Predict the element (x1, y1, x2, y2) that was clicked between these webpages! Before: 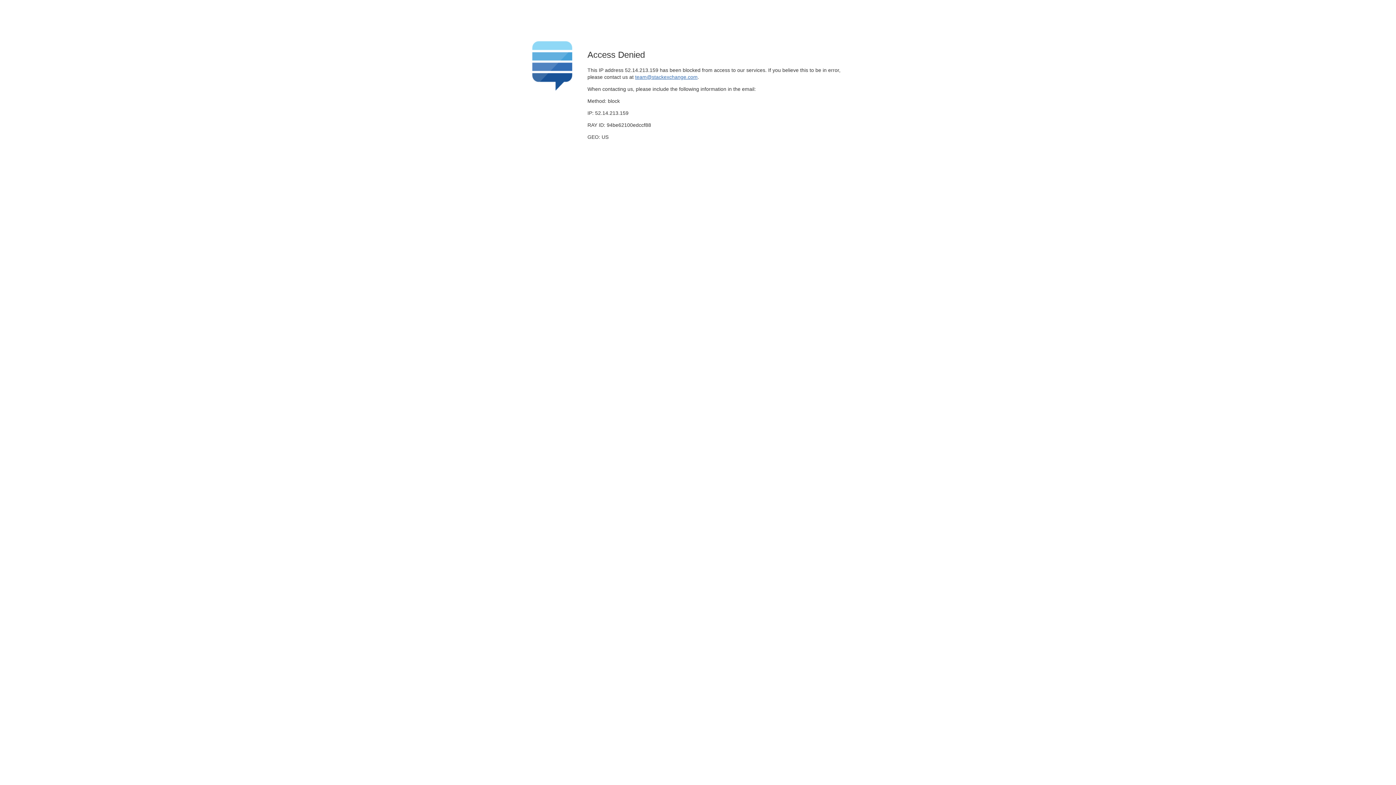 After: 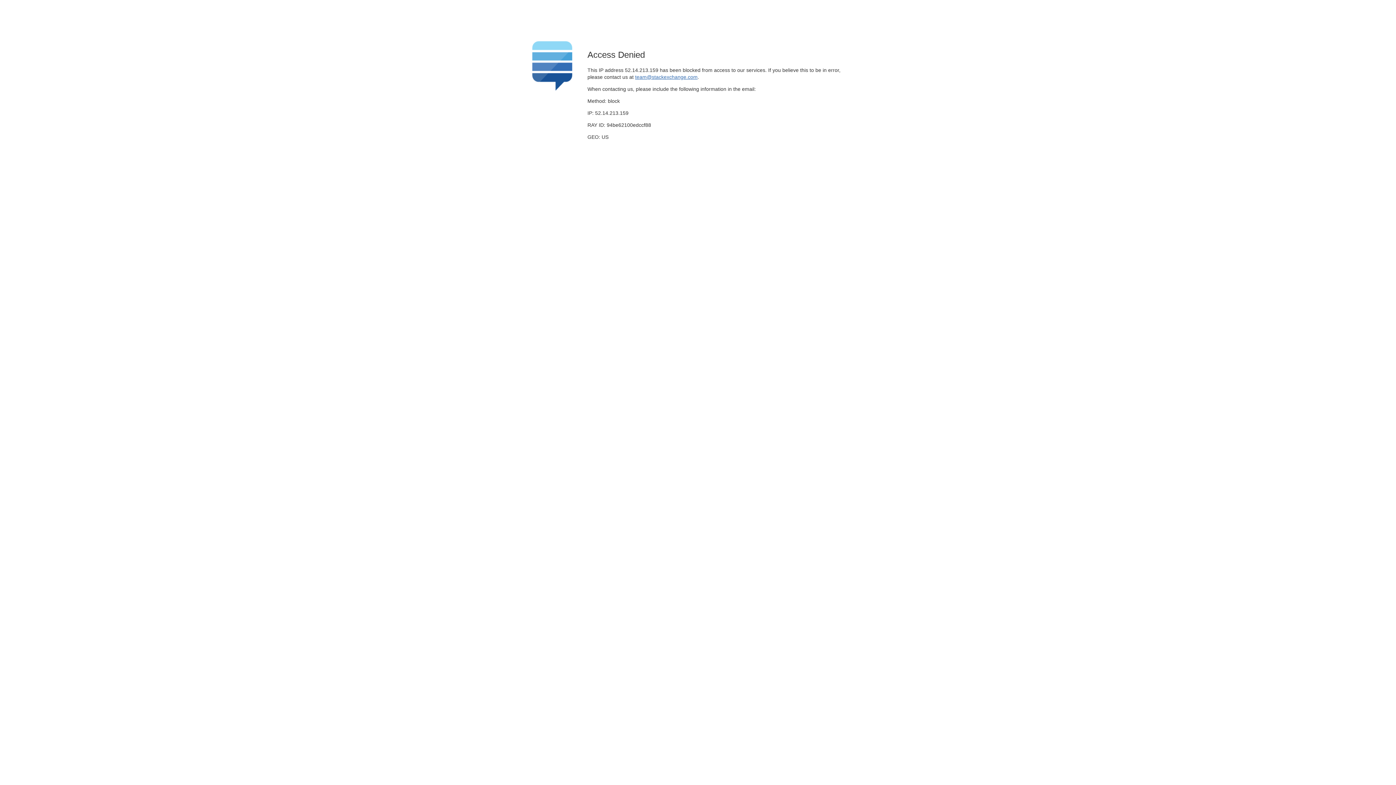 Action: label: team@stackexchange.com bbox: (635, 74, 697, 79)